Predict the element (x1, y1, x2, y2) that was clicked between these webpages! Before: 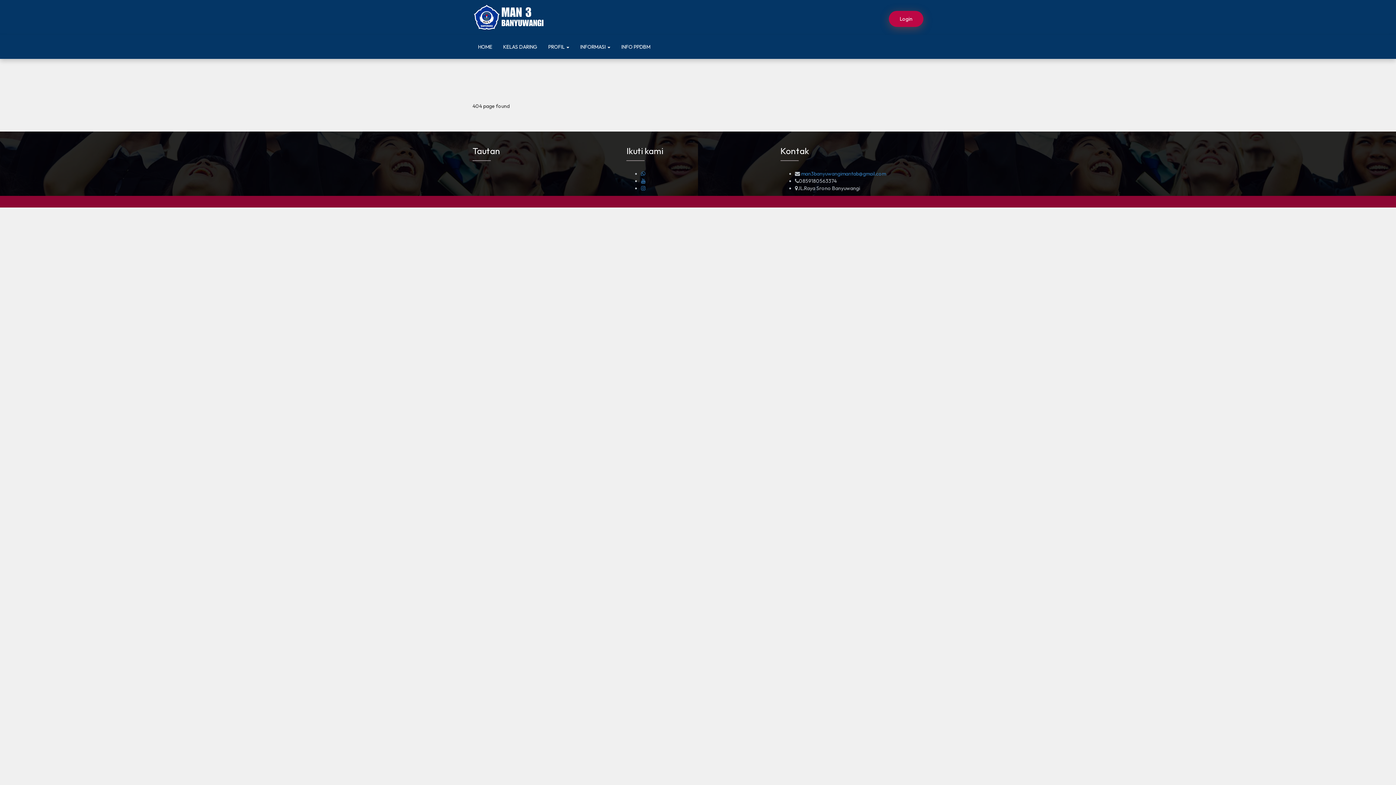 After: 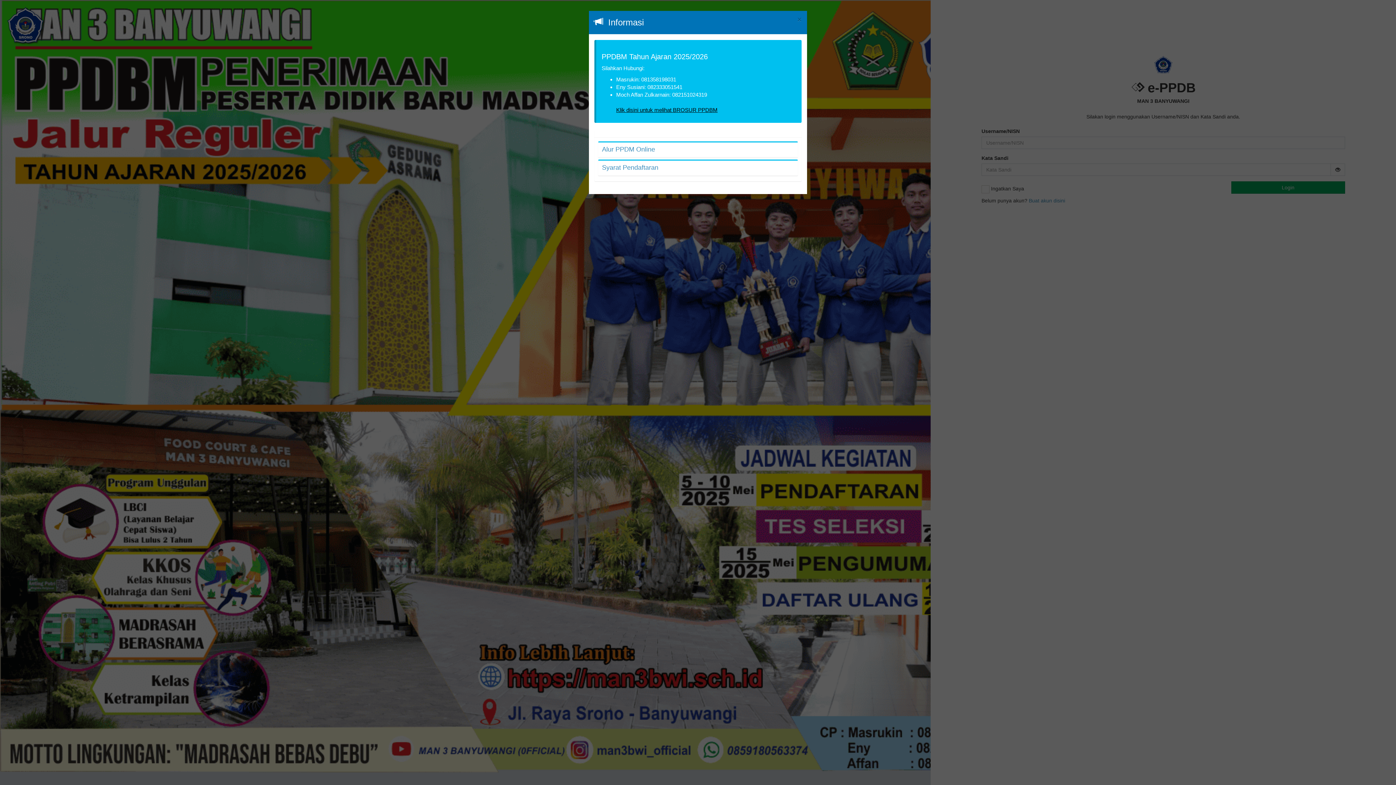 Action: label: INFO PPDBM bbox: (620, 34, 661, 58)